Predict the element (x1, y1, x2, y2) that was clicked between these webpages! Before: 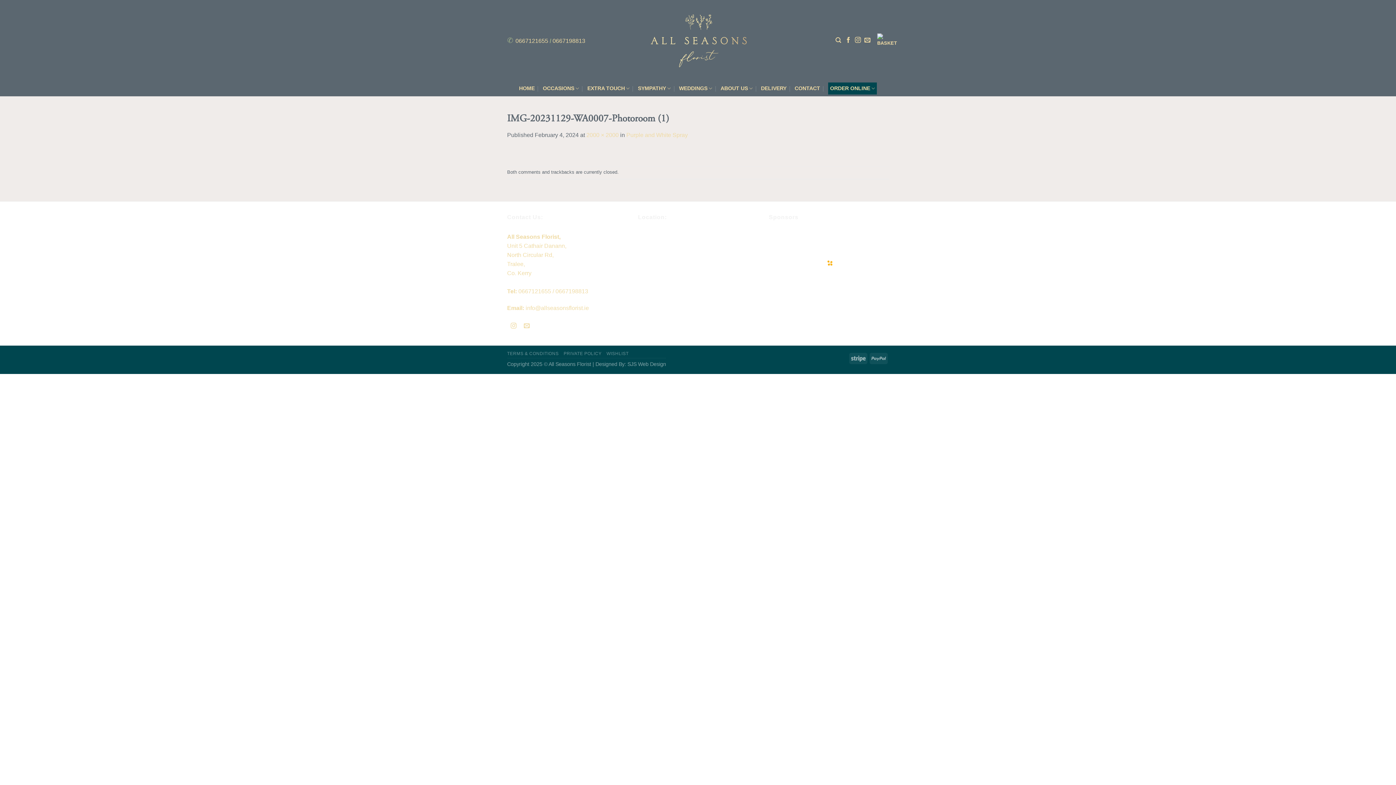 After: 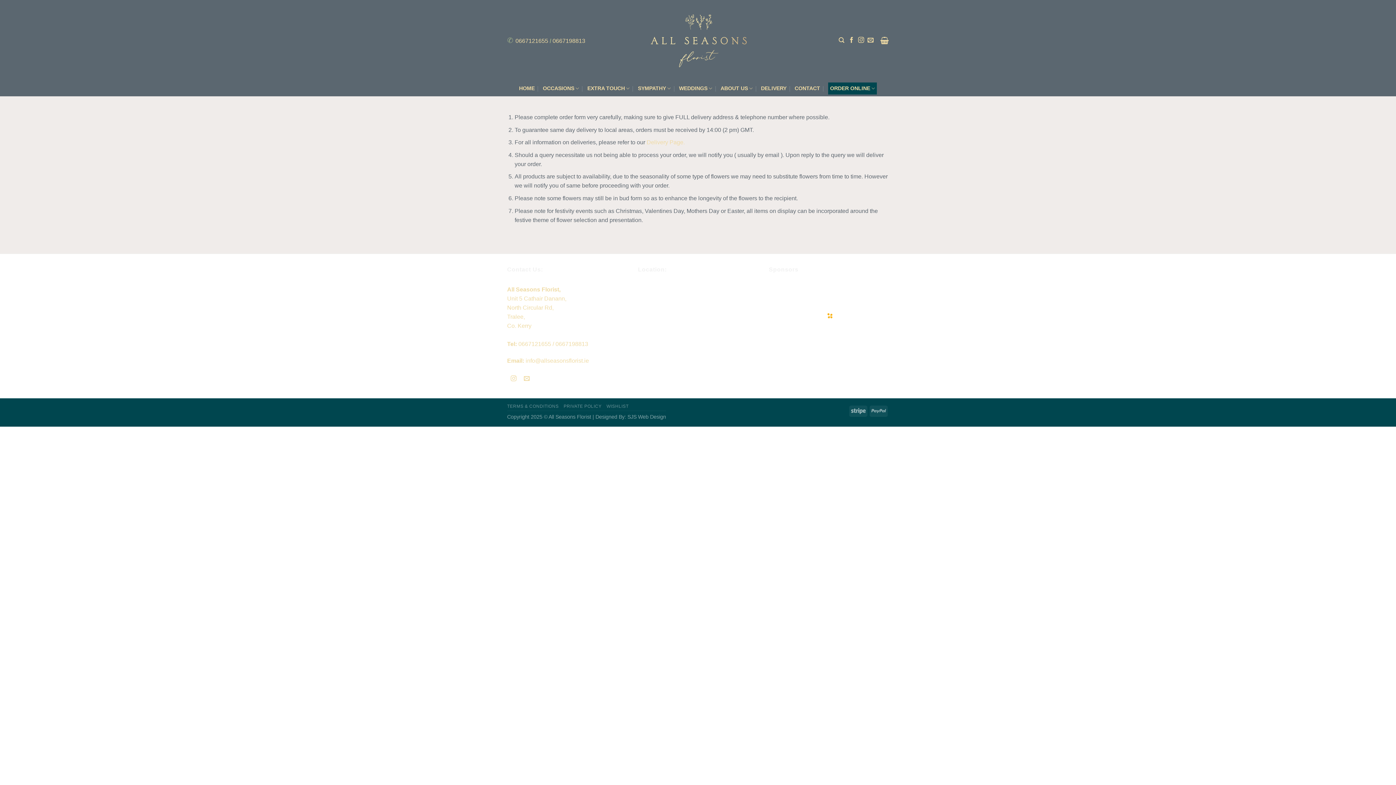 Action: label: TERMS & CONDITIONS bbox: (507, 351, 558, 356)